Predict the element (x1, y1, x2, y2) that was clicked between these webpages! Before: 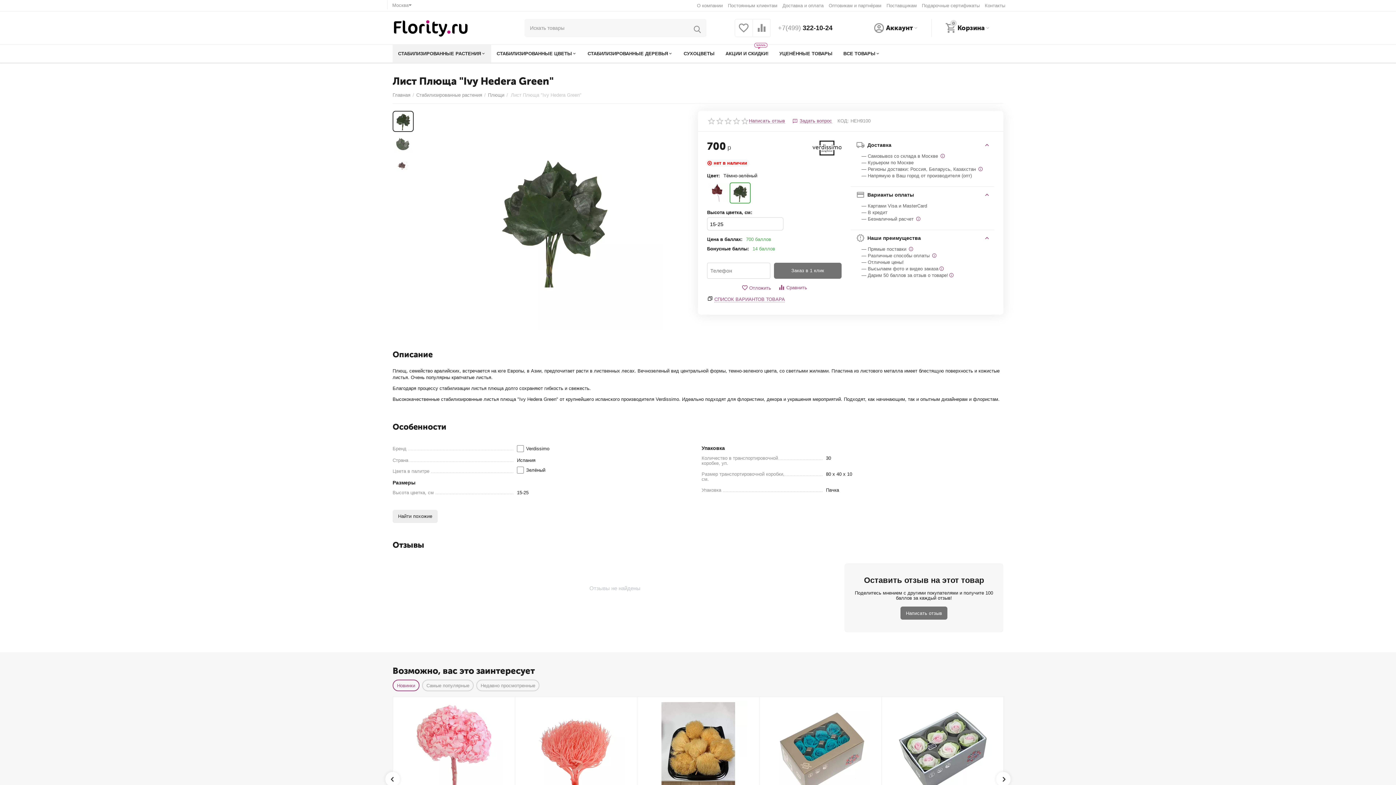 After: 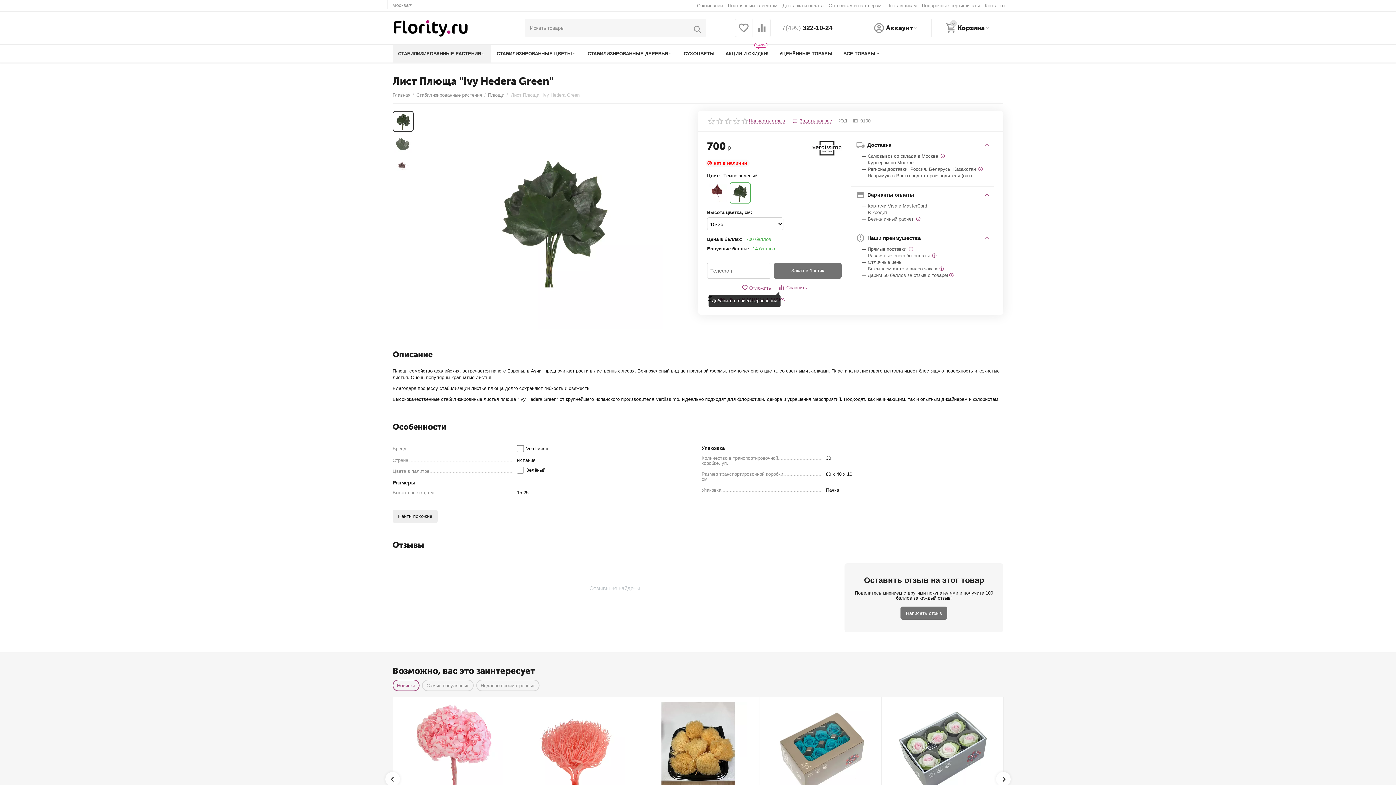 Action: label: Сравнить bbox: (778, 284, 807, 291)